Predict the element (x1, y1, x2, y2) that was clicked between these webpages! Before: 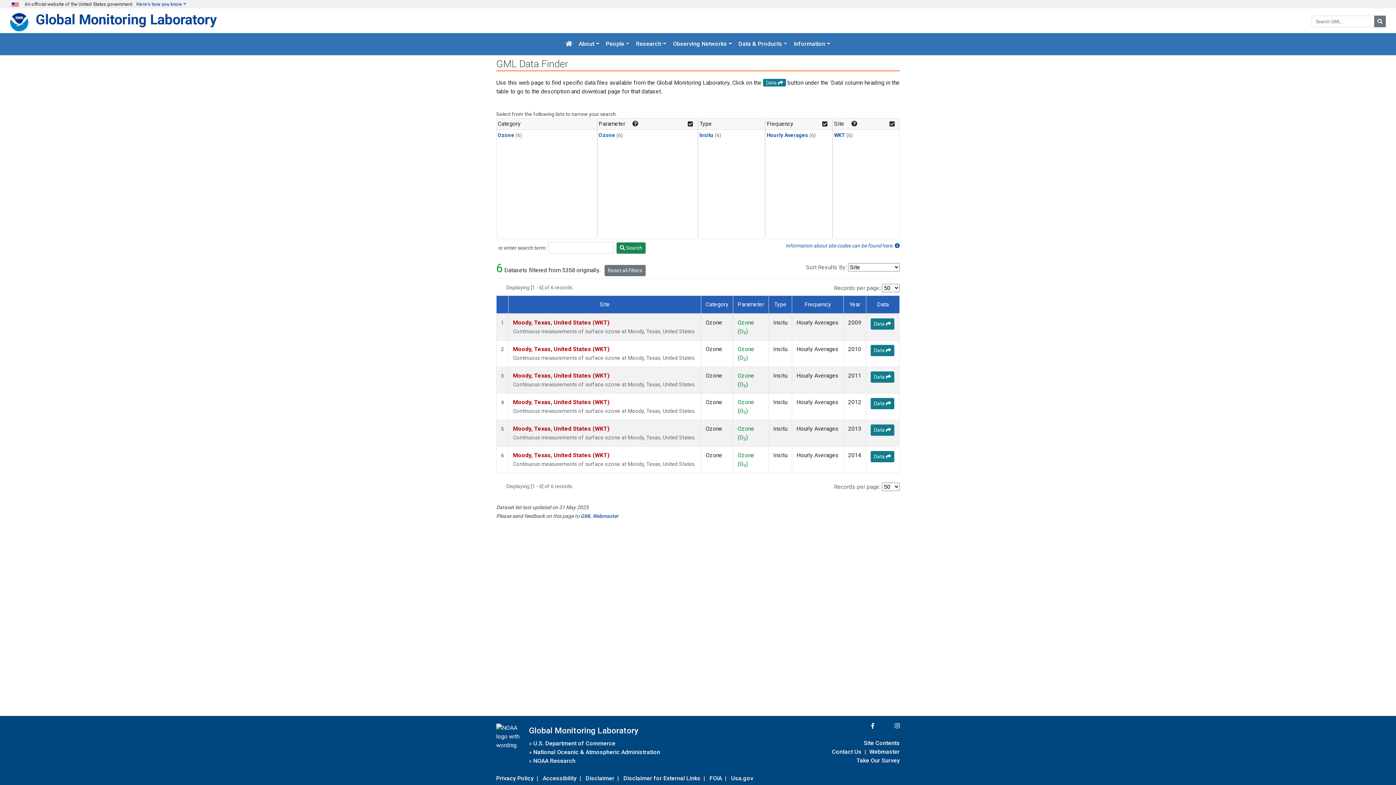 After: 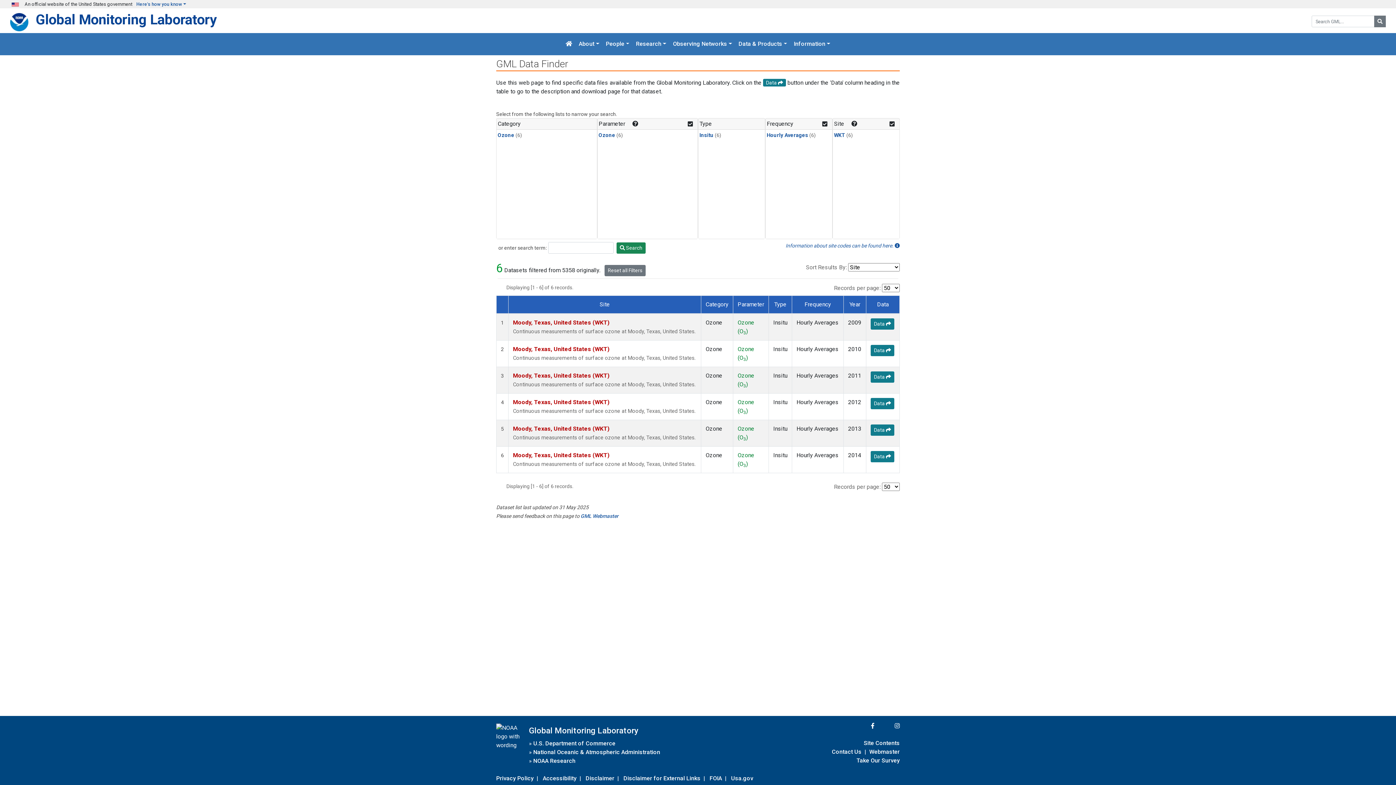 Action: bbox: (598, 132, 615, 138) label: Ozone